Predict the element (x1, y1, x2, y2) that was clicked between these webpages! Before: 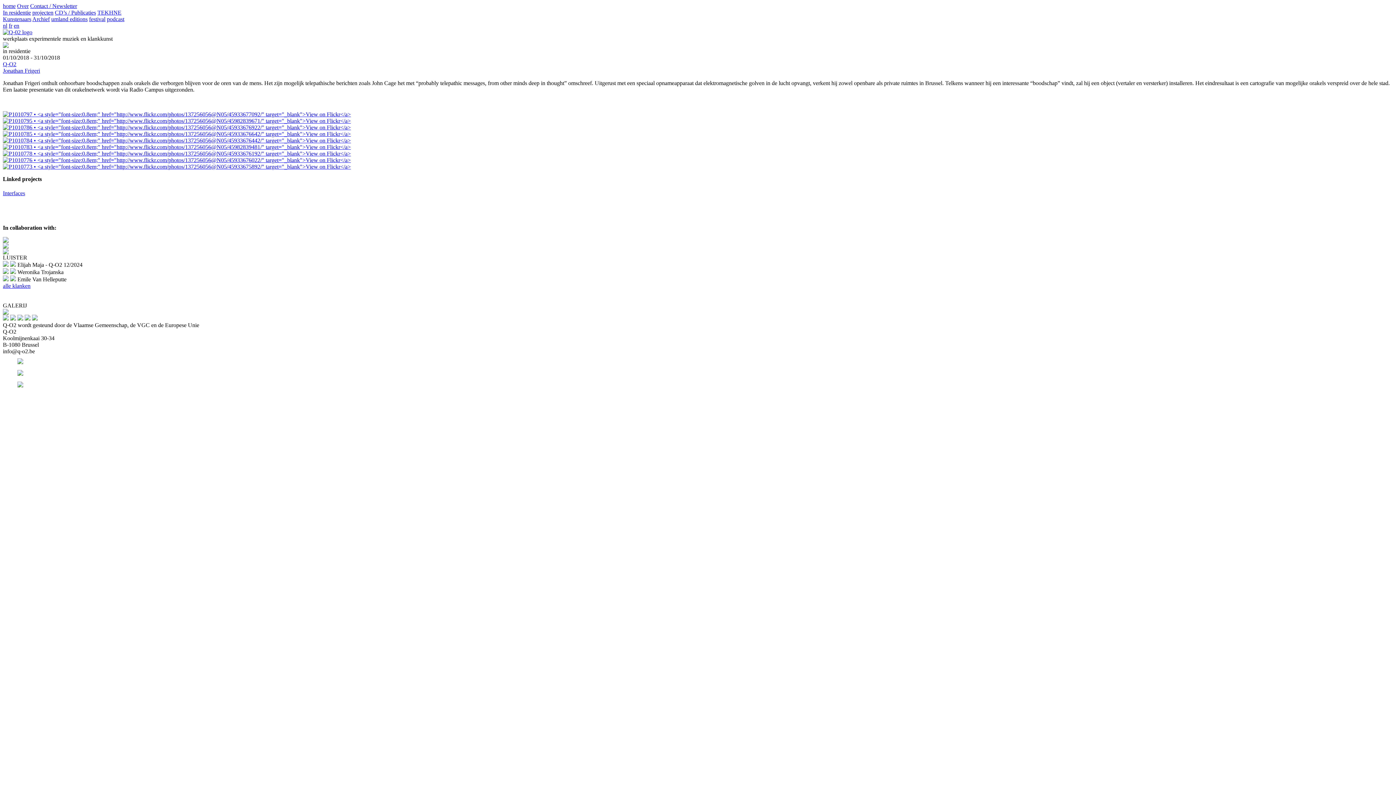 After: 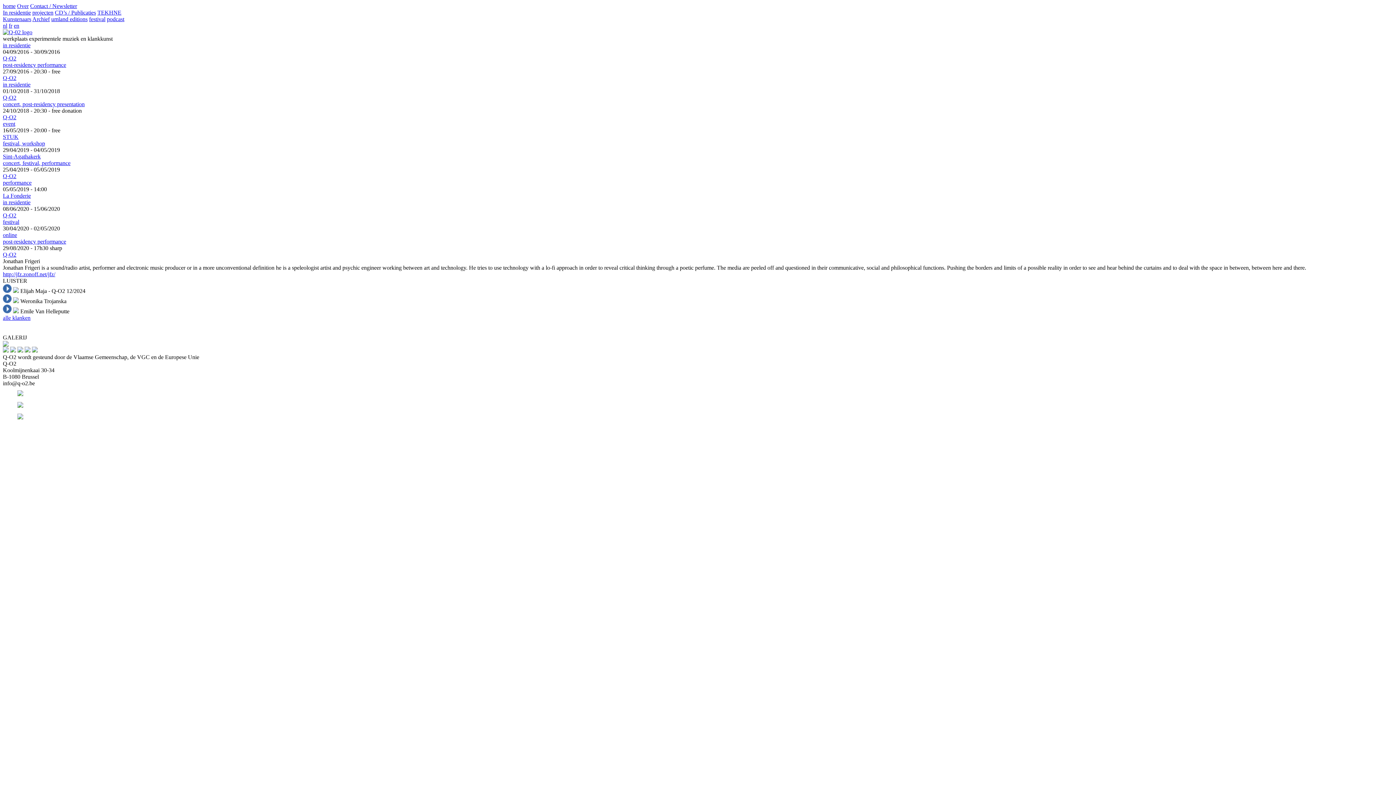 Action: label: Jonathan Frigeri bbox: (2, 67, 40, 73)